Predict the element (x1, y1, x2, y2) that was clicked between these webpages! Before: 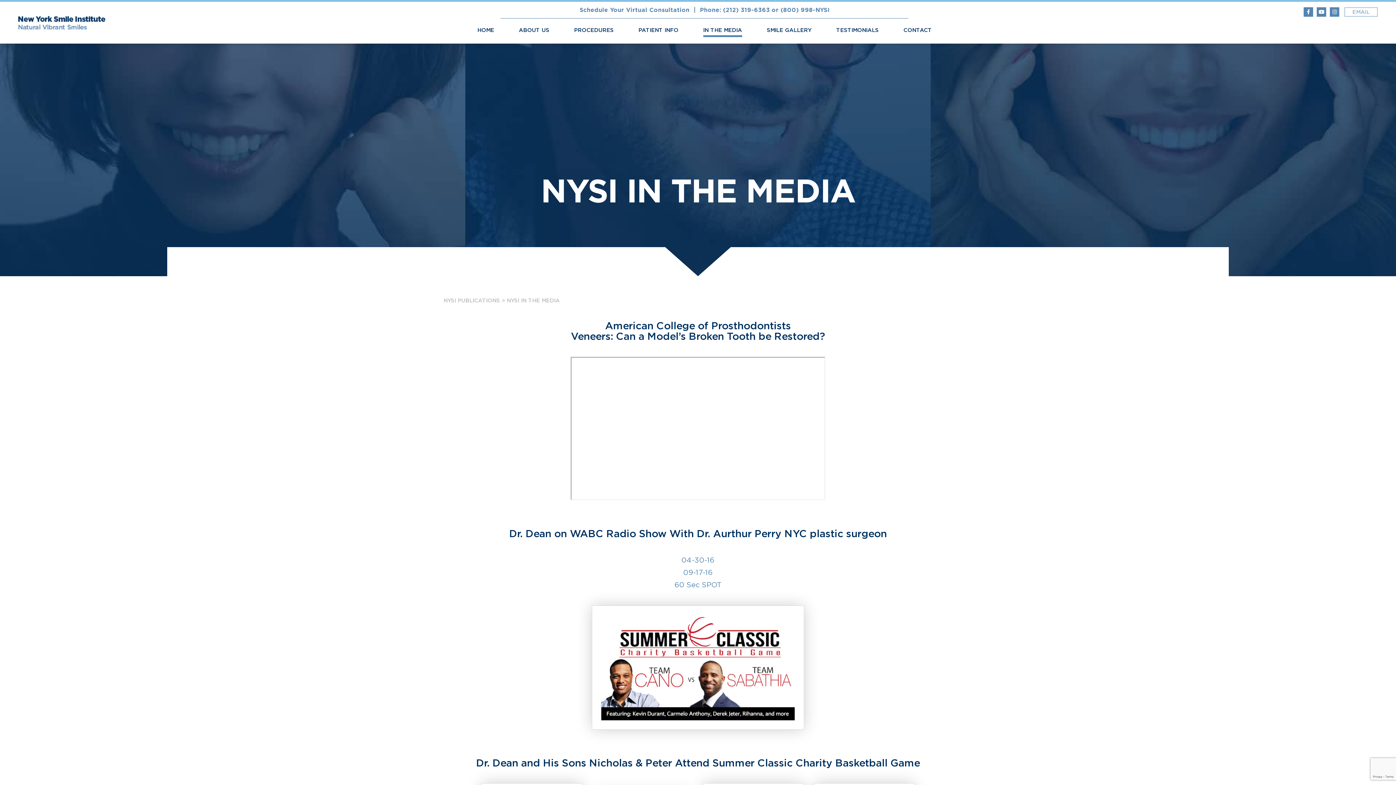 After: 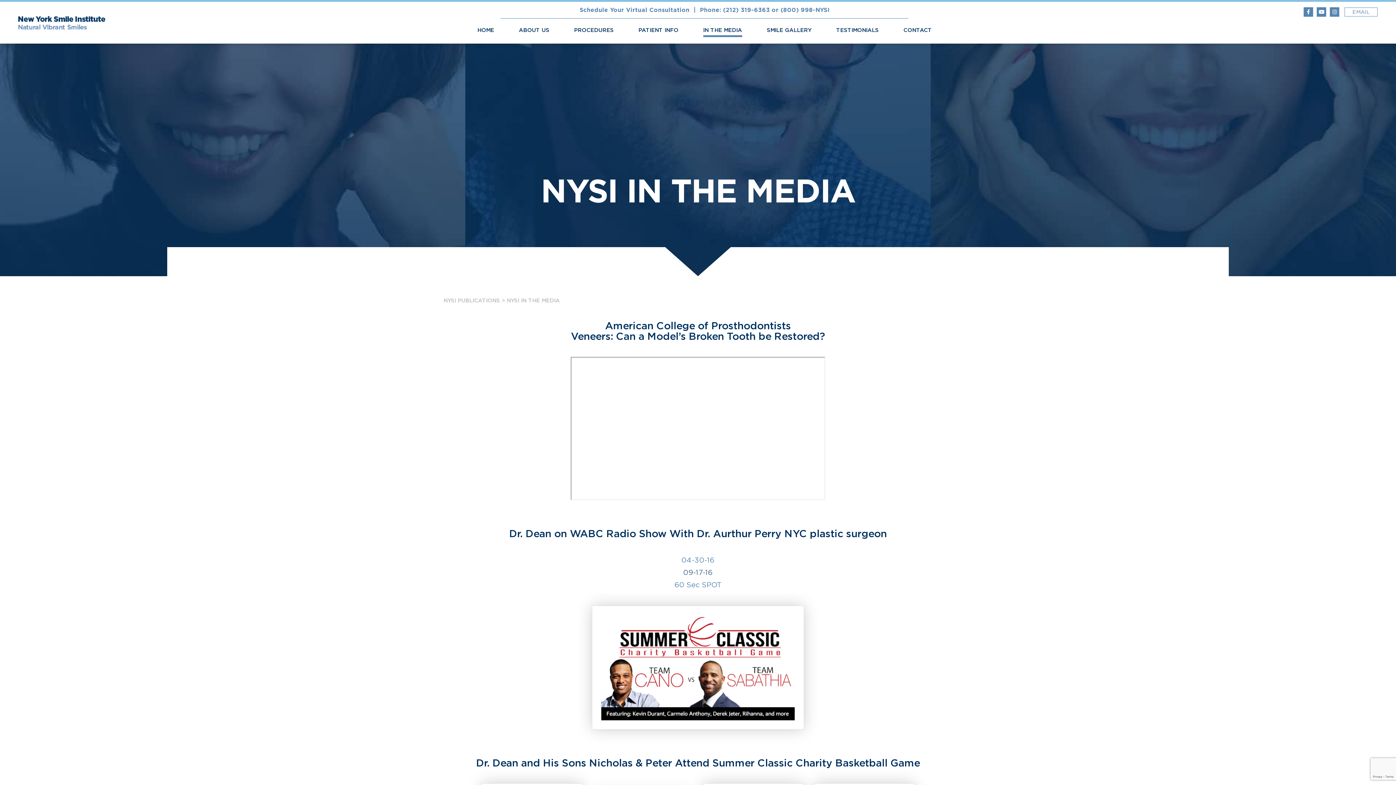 Action: bbox: (683, 569, 712, 576) label: 09-17-16